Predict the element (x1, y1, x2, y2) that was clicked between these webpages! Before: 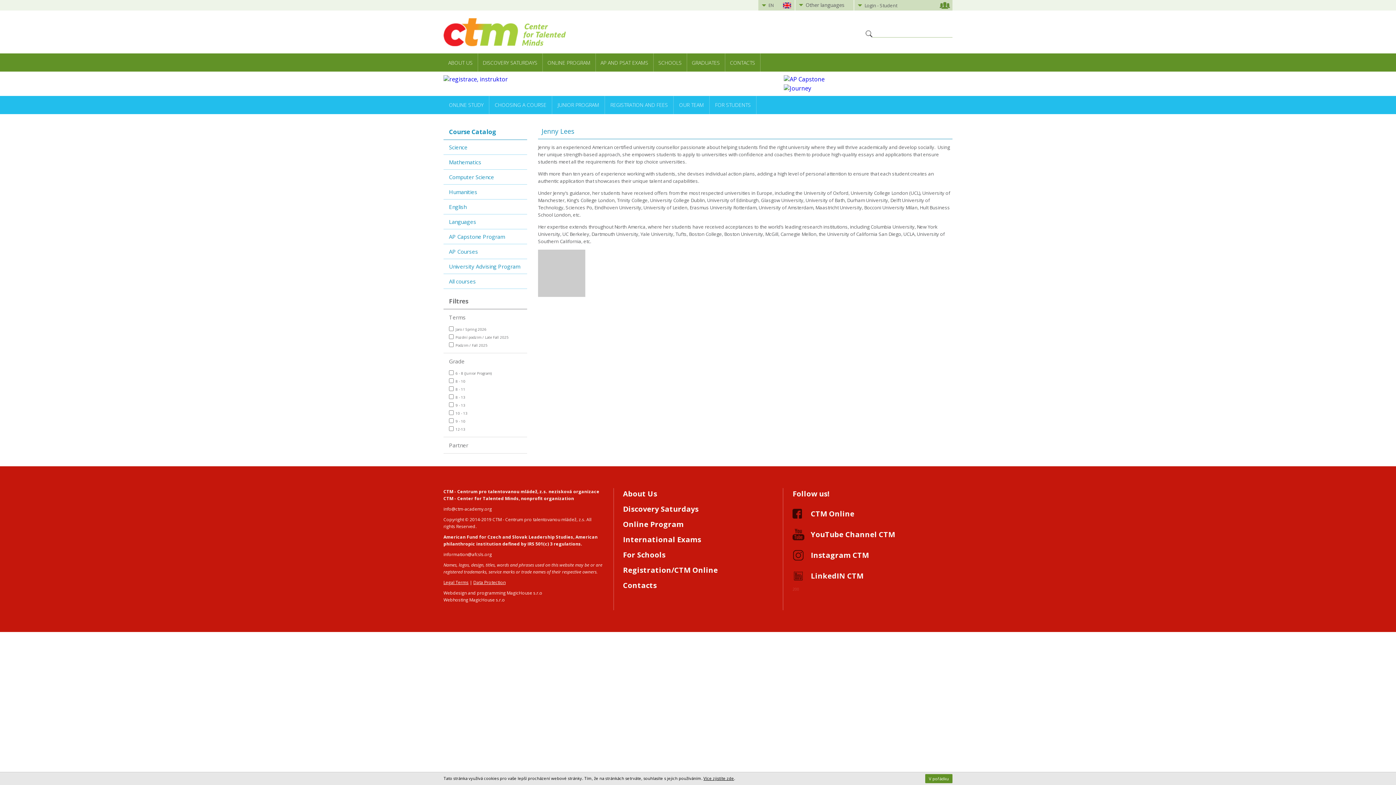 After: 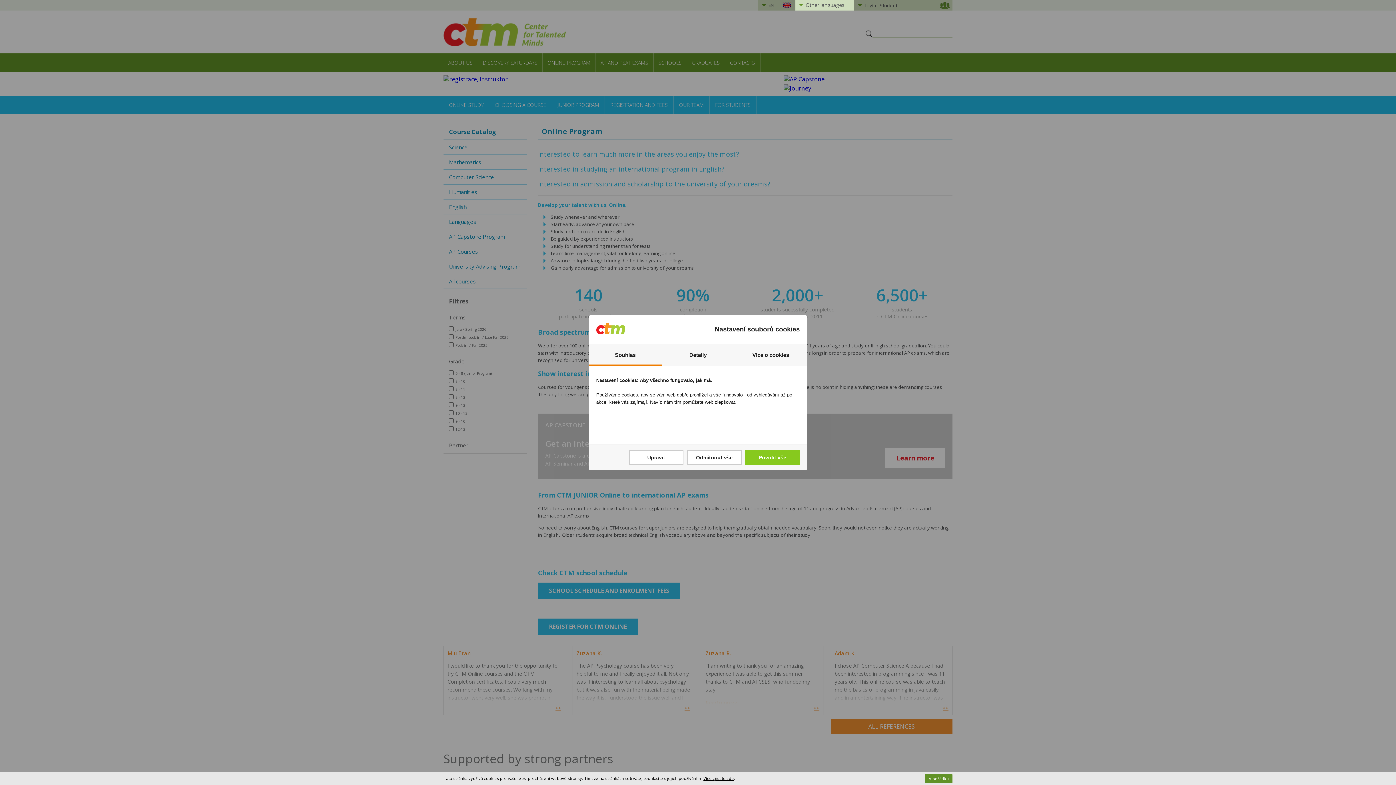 Action: bbox: (443, 75, 783, 92)